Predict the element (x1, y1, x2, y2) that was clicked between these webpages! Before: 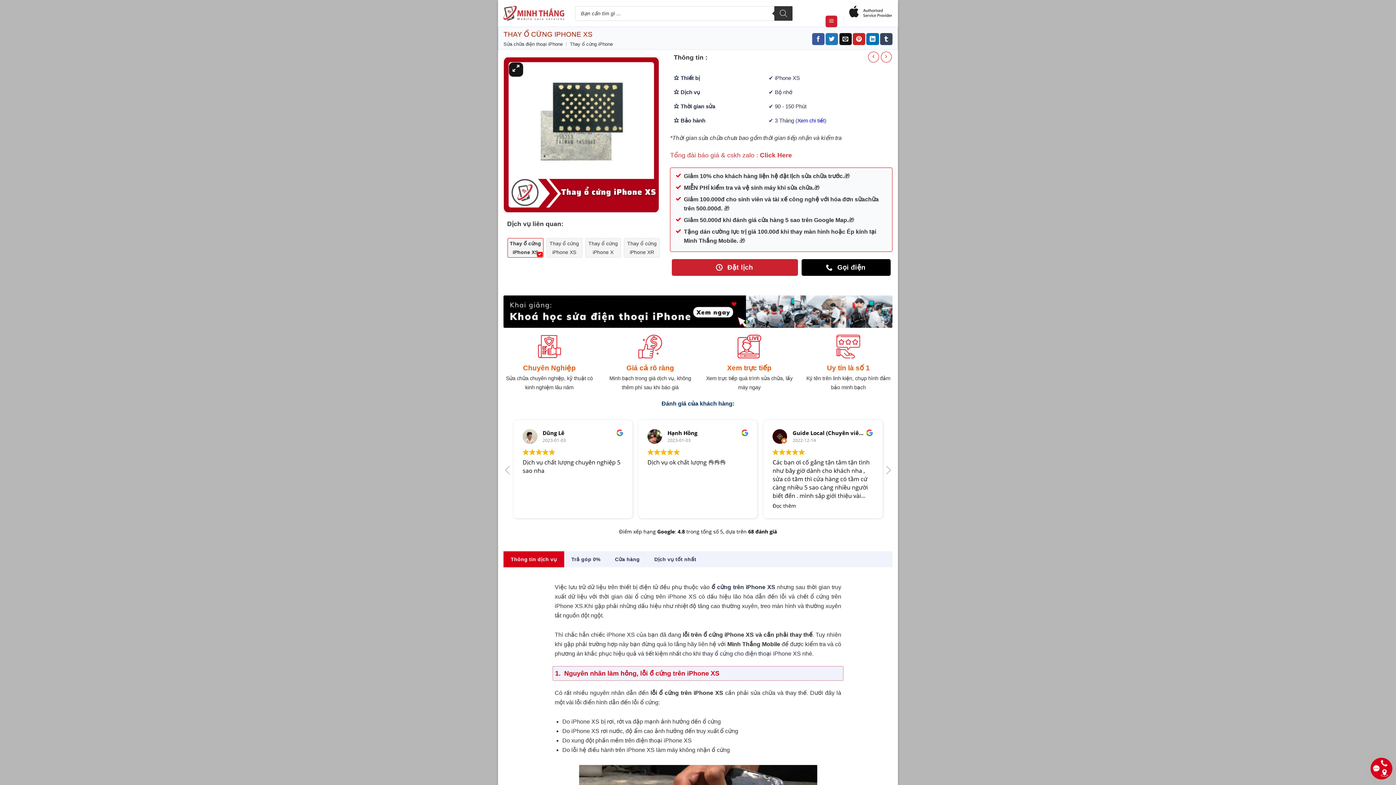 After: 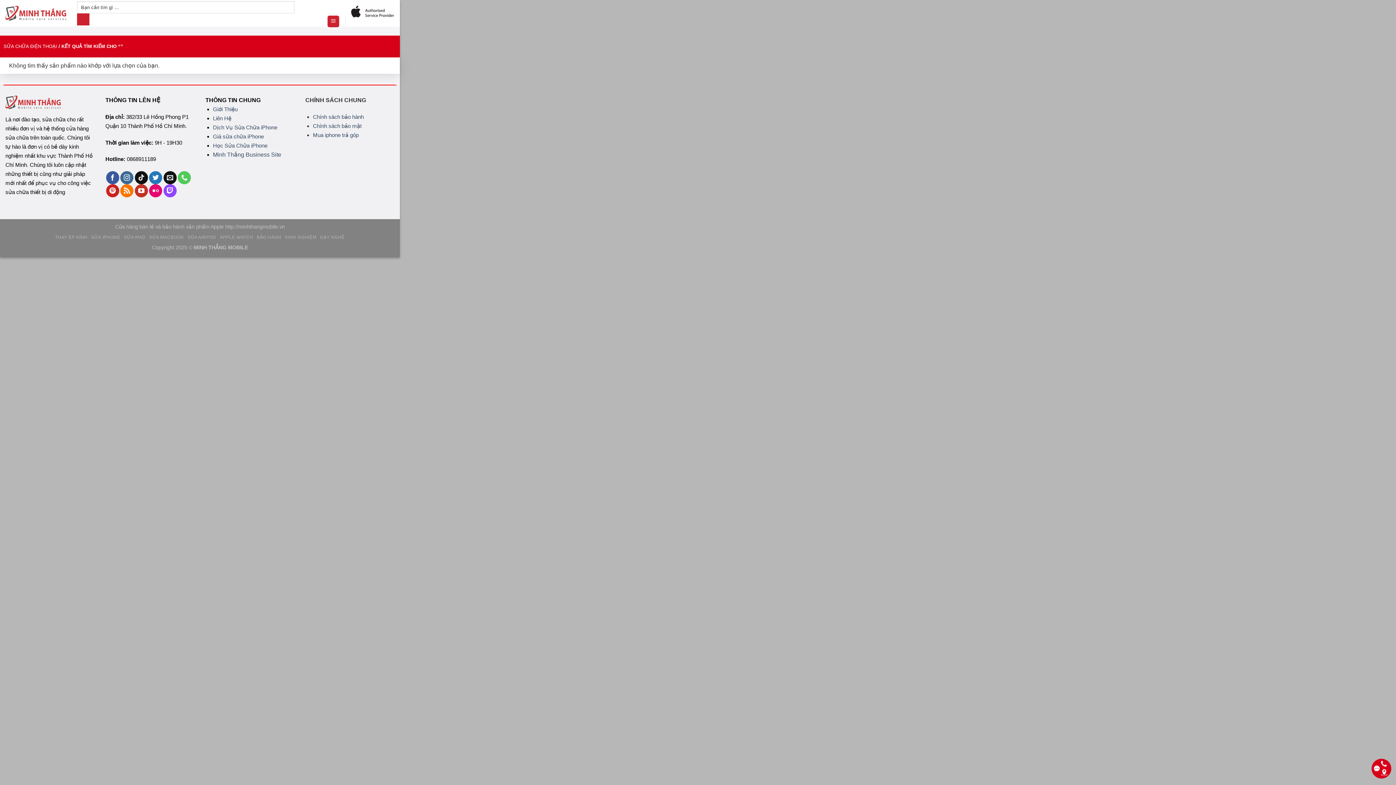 Action: label: Tìm kiếm bbox: (774, 6, 792, 20)